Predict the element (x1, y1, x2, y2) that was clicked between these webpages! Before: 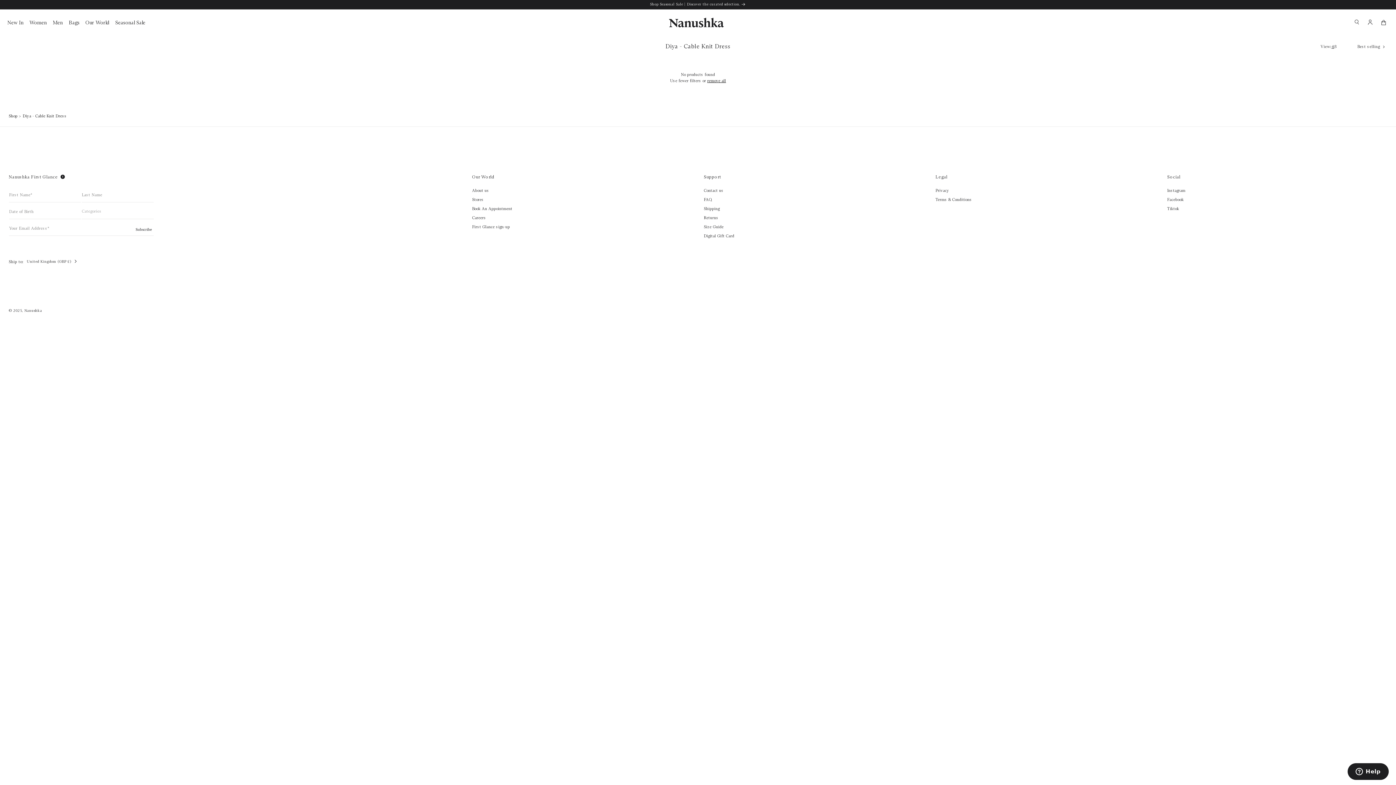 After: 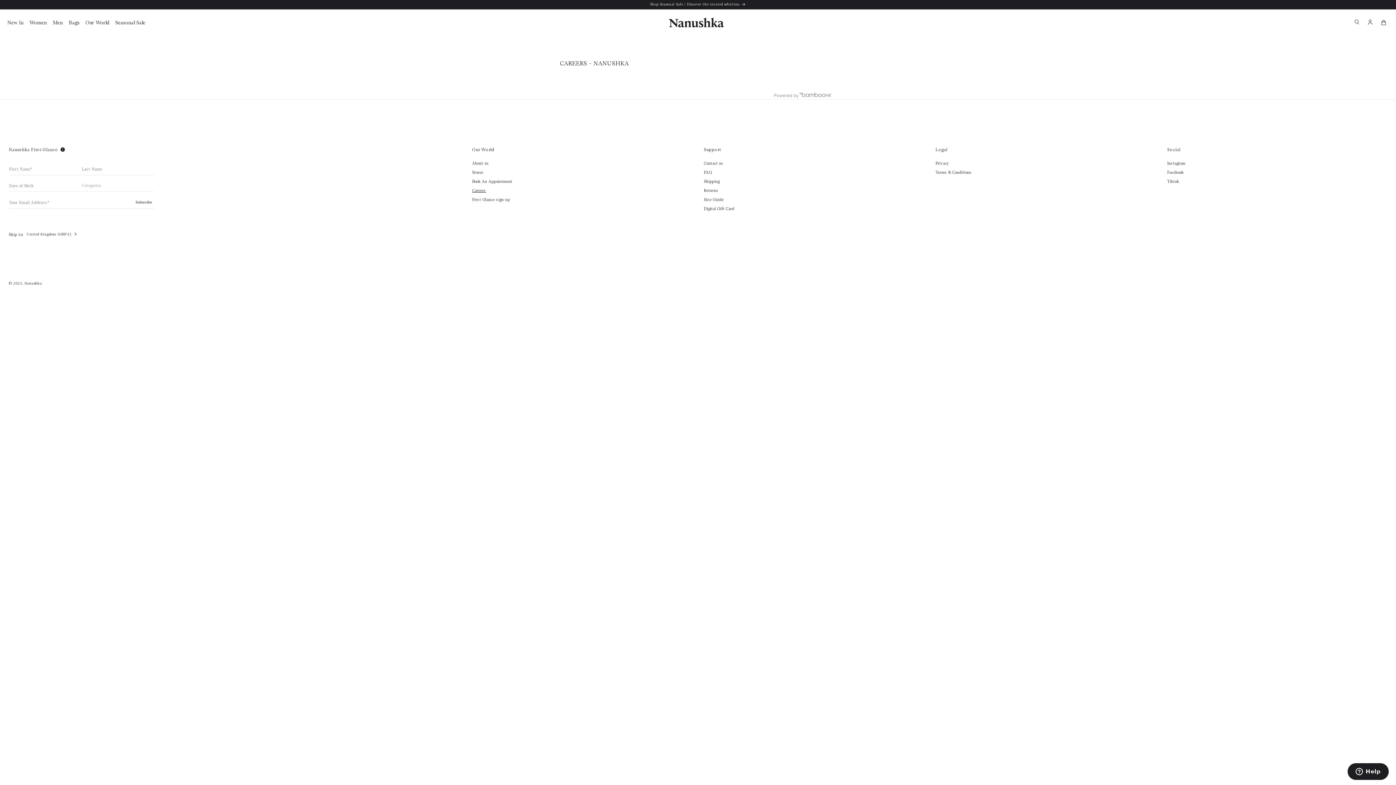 Action: label: Careers bbox: (472, 213, 692, 222)